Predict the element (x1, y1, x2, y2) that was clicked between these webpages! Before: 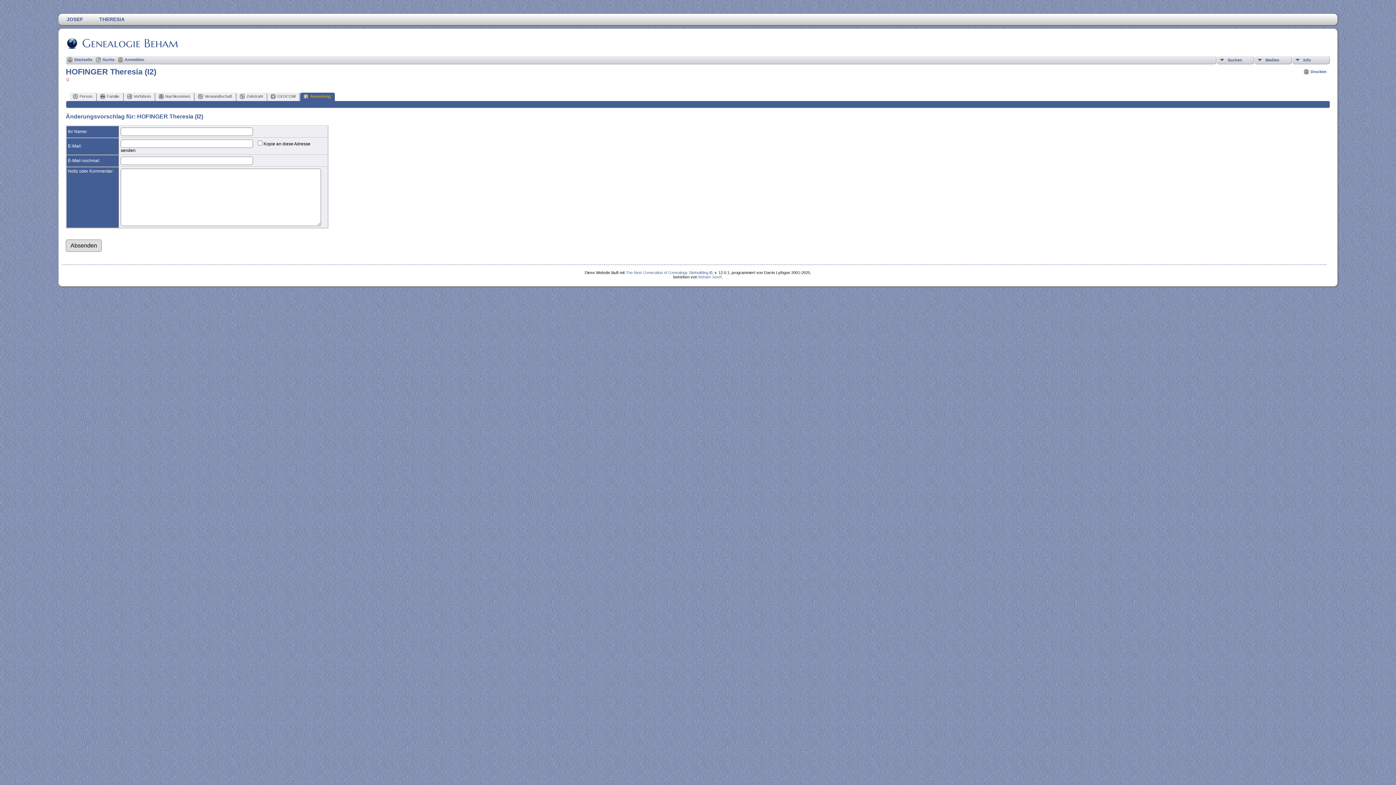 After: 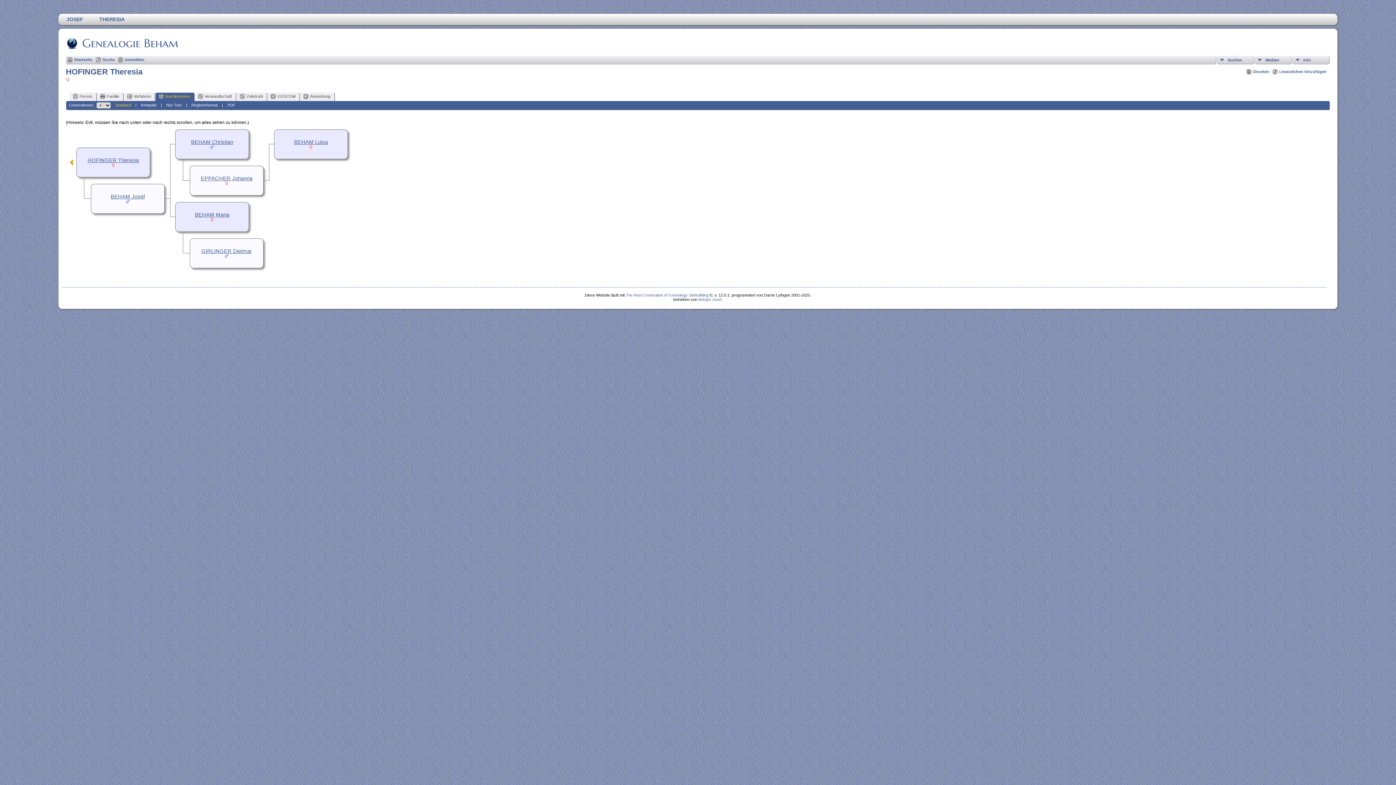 Action: label: Nachkommen bbox: (155, 92, 194, 100)